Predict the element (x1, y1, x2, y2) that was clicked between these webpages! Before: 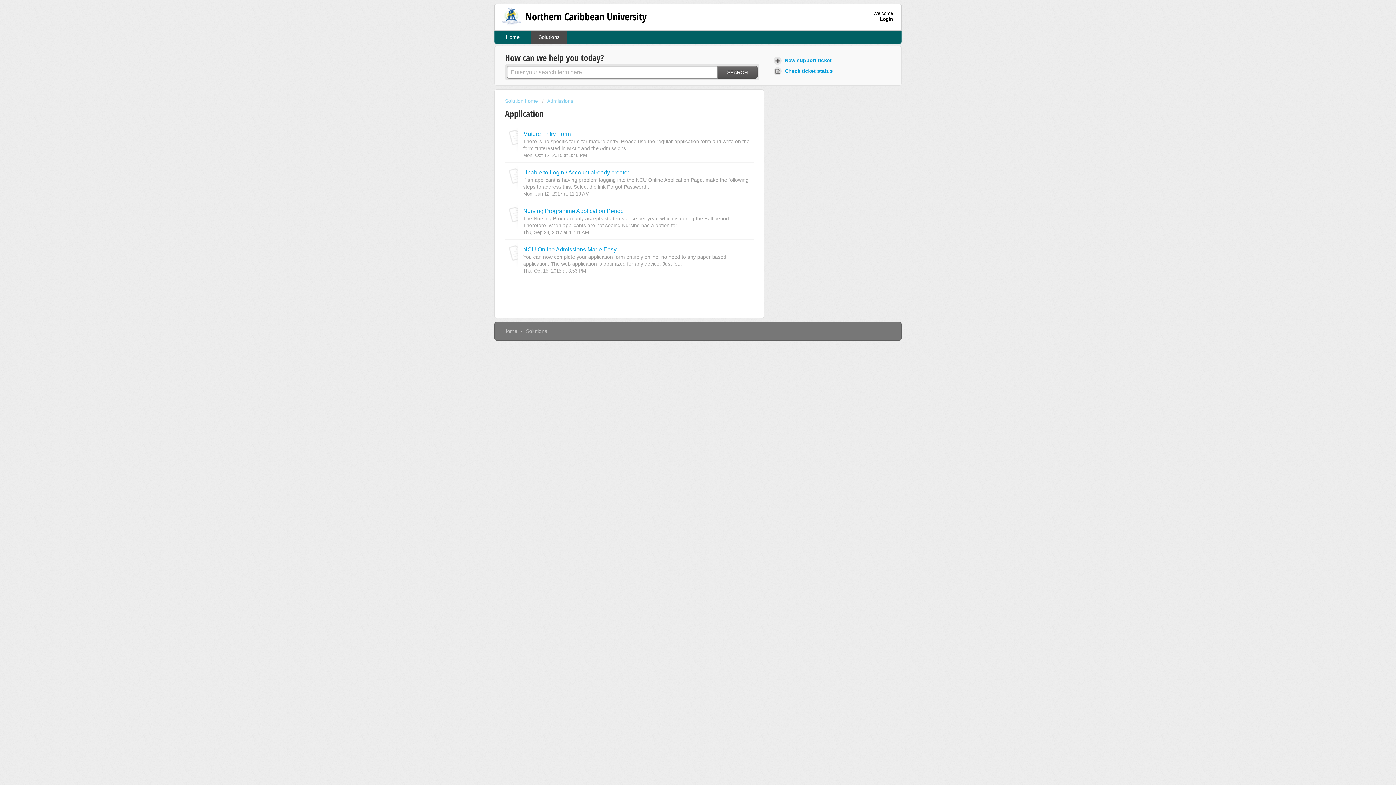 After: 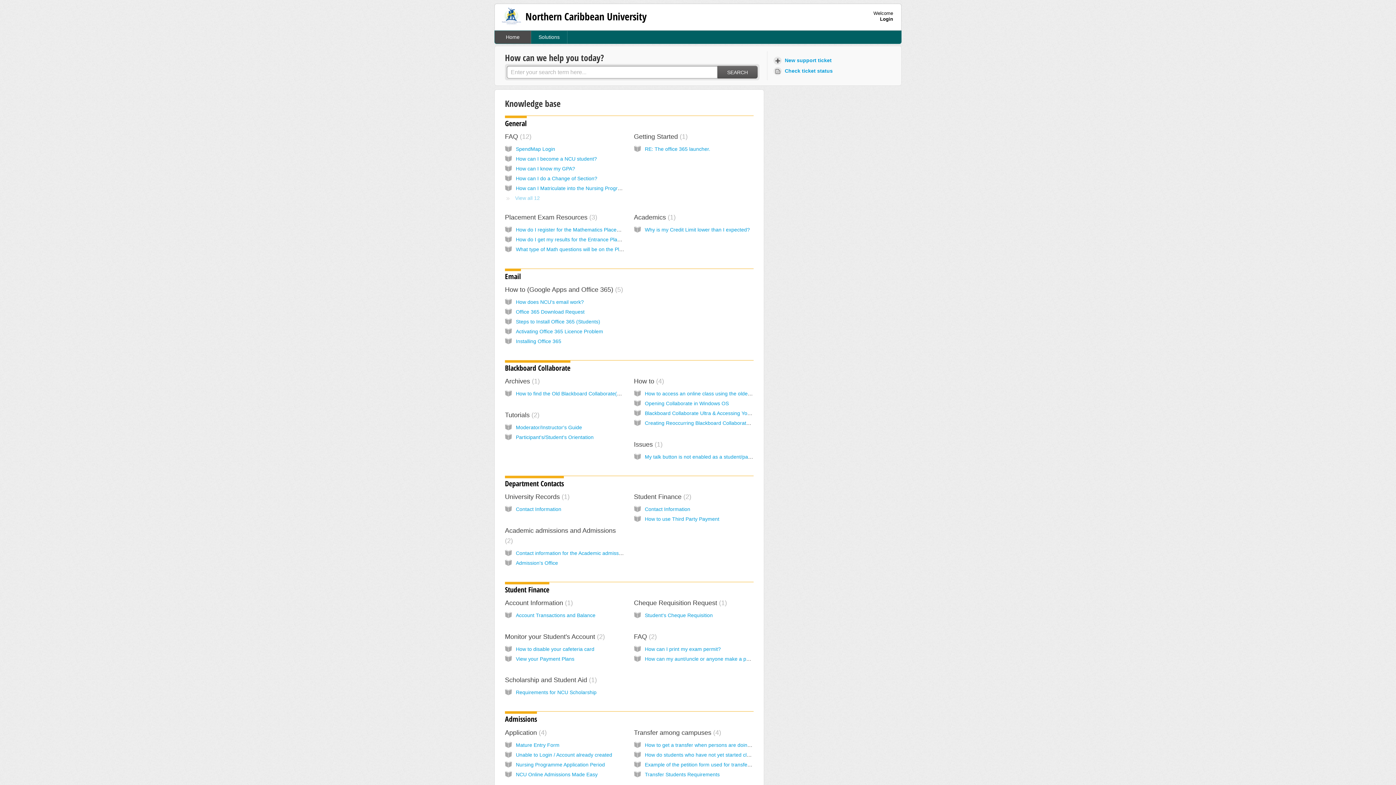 Action: bbox: (494, 30, 531, 43) label: Home